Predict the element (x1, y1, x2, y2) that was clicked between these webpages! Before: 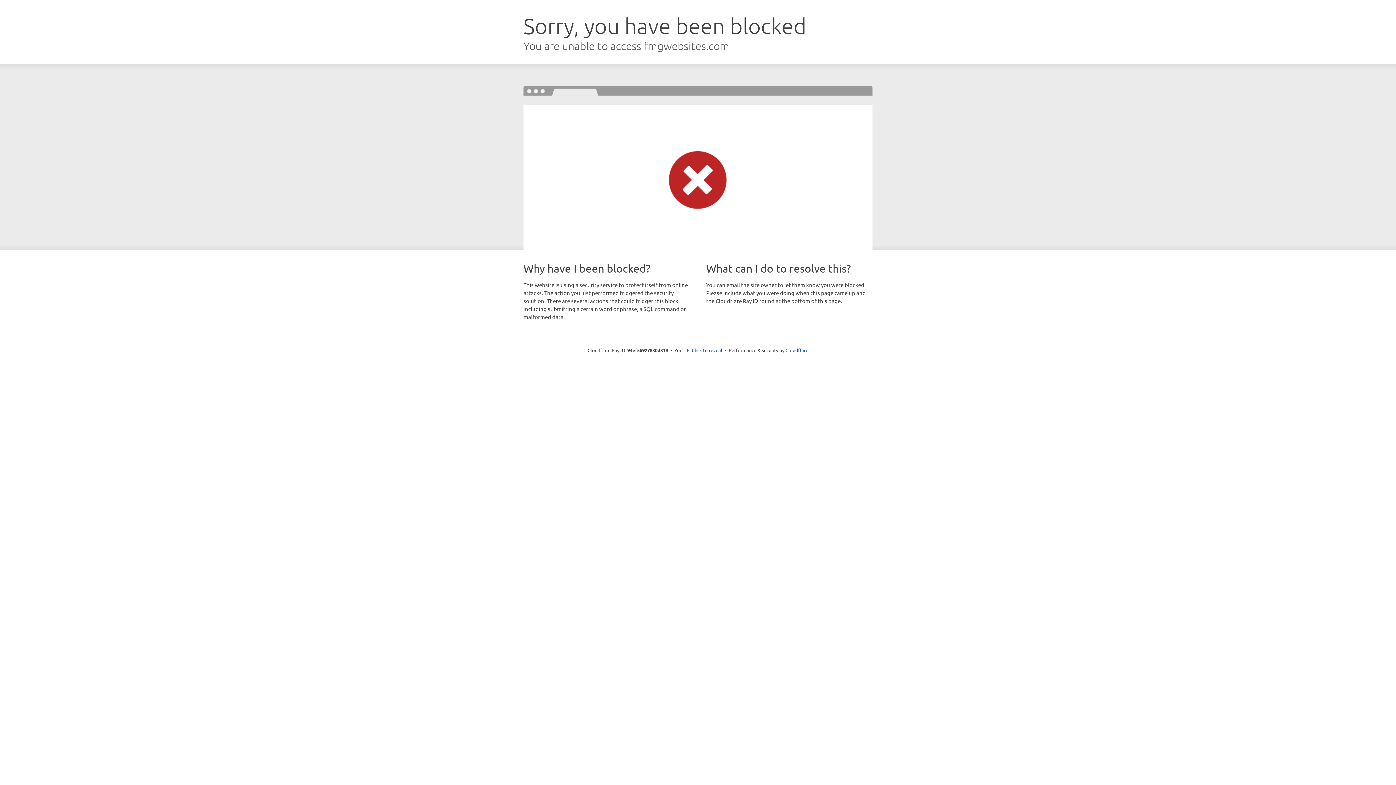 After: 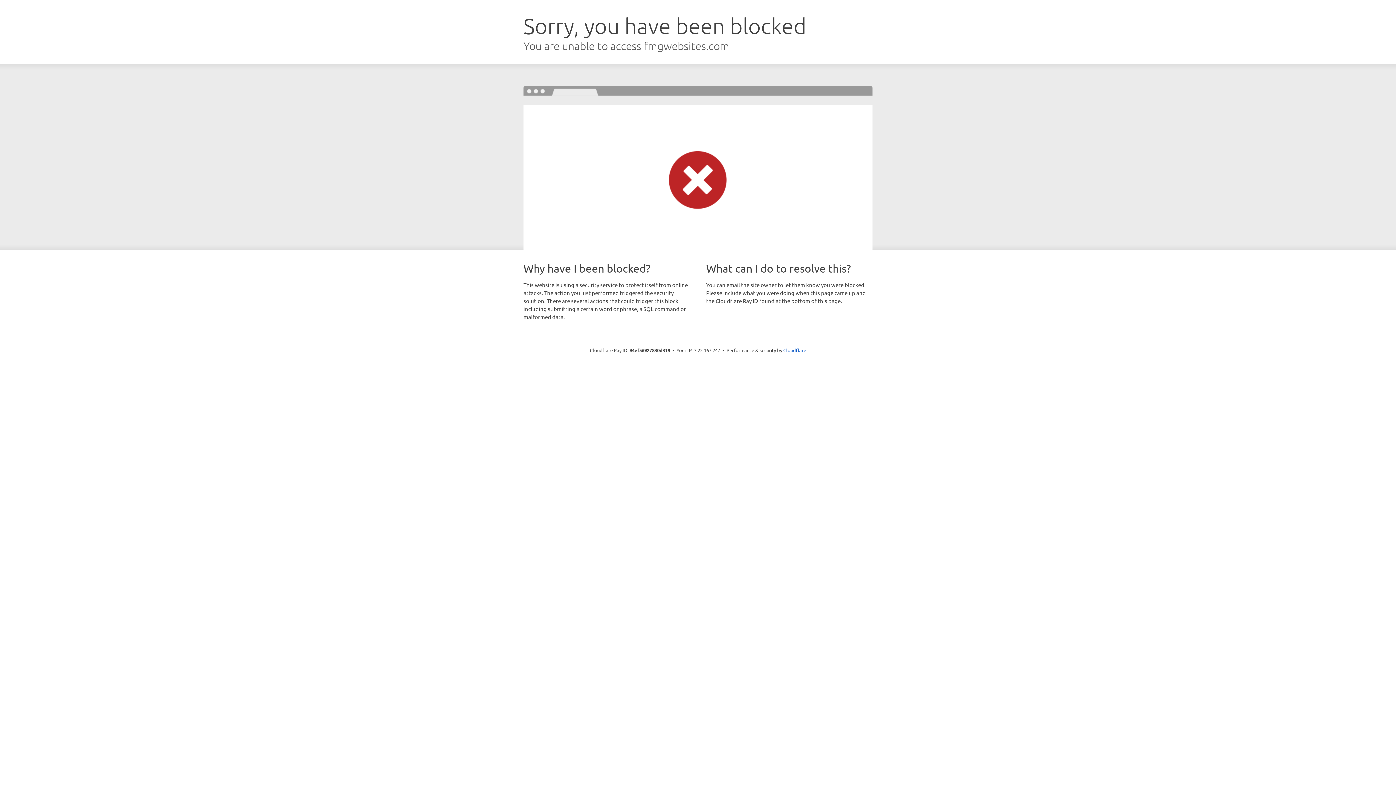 Action: bbox: (692, 346, 722, 353) label: Click to reveal